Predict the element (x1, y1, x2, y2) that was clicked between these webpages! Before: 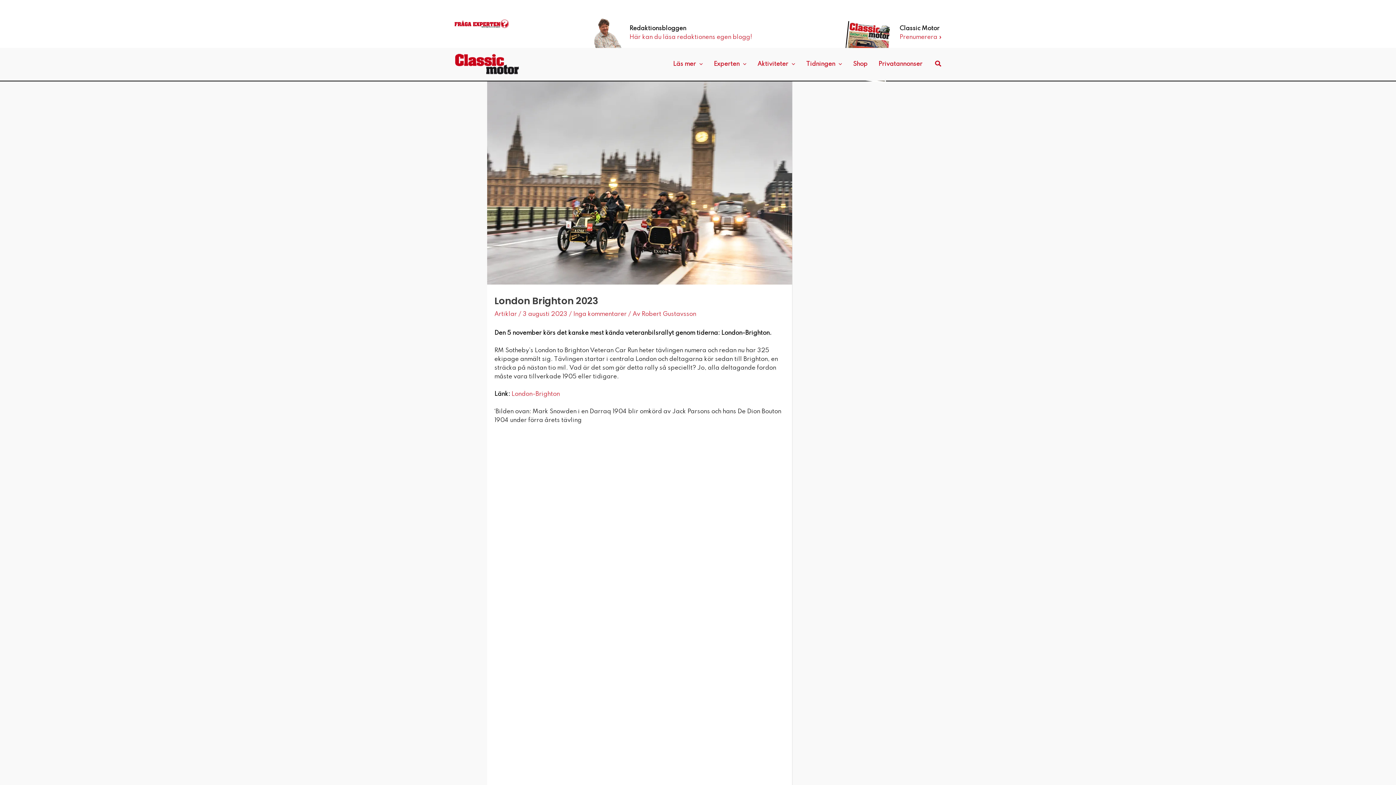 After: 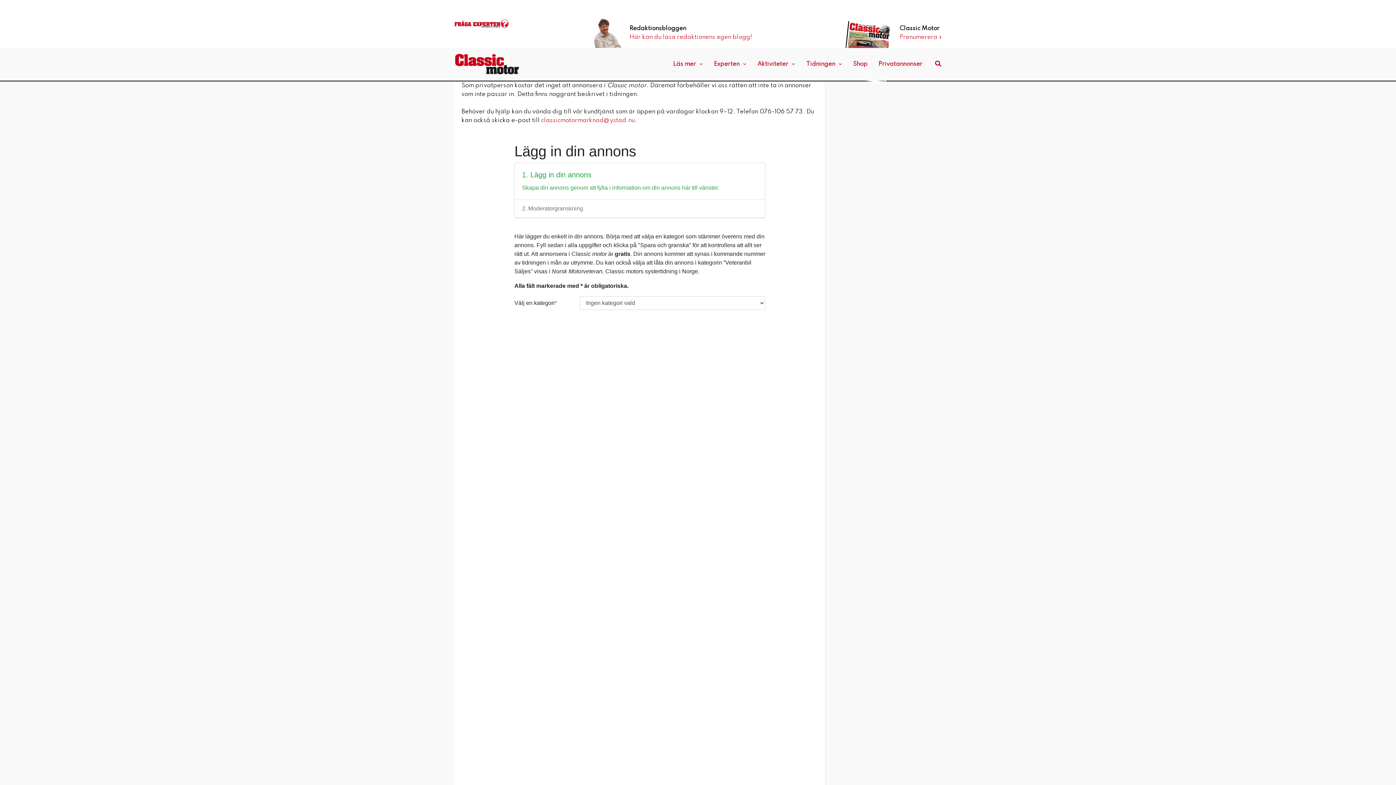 Action: label: Privatannonser bbox: (873, 51, 928, 76)